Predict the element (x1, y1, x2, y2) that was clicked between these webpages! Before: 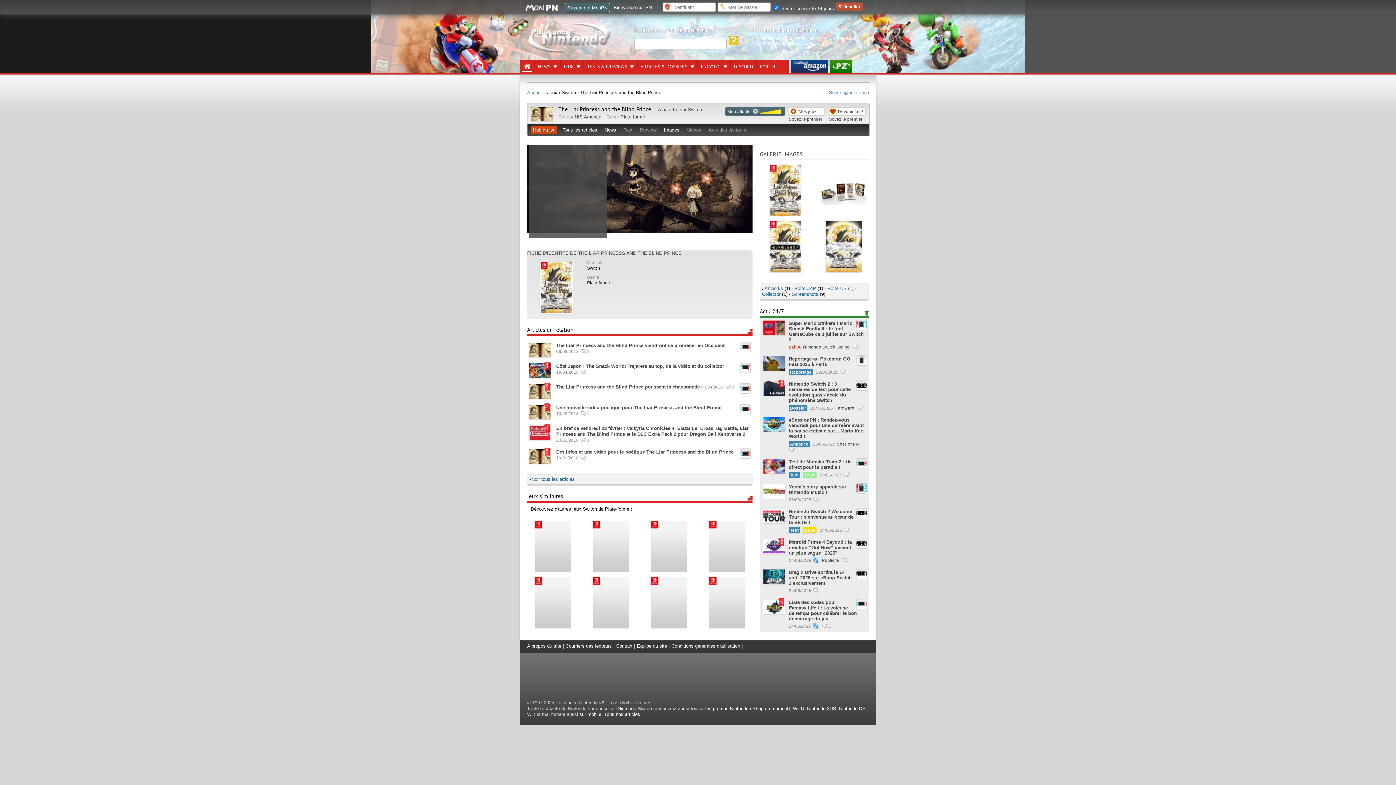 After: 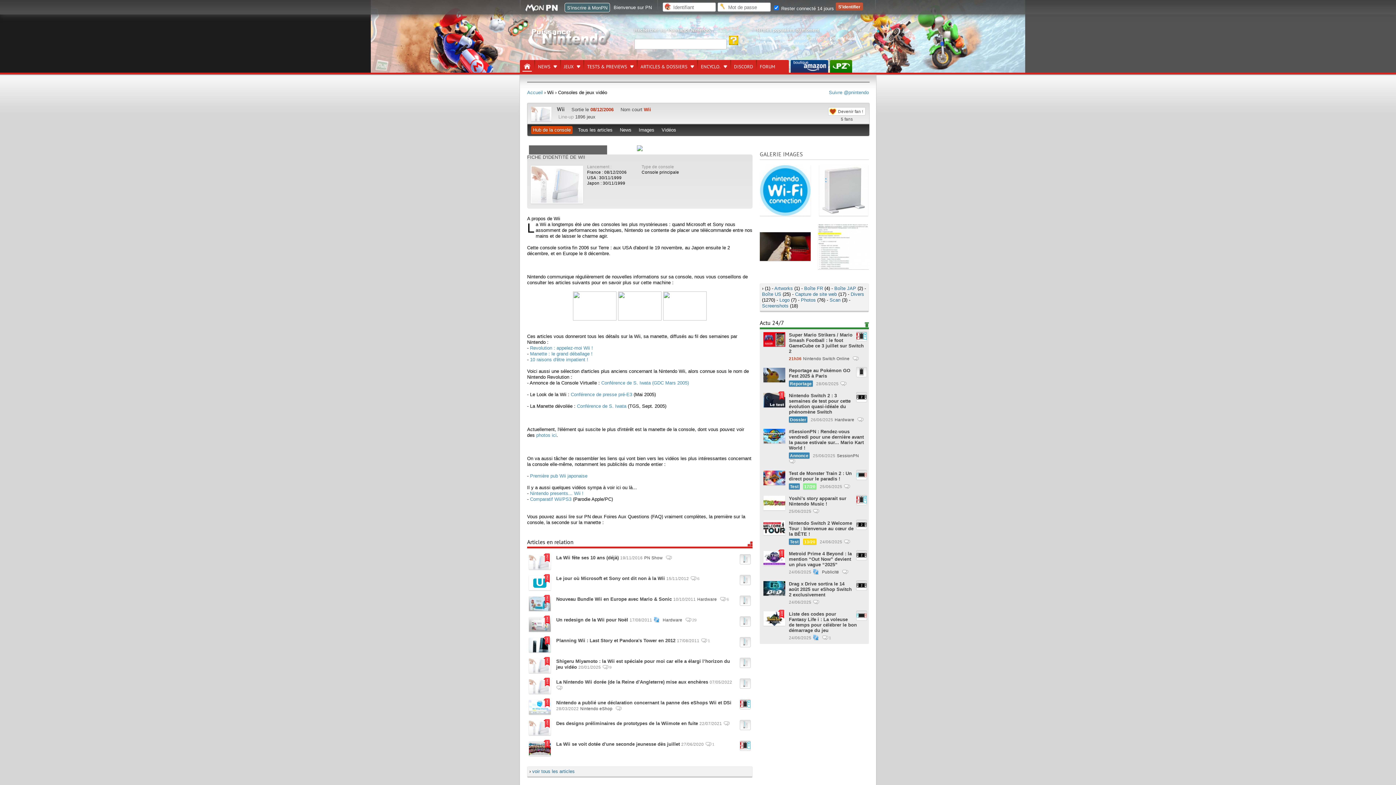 Action: bbox: (527, 712, 533, 717) label: Wii